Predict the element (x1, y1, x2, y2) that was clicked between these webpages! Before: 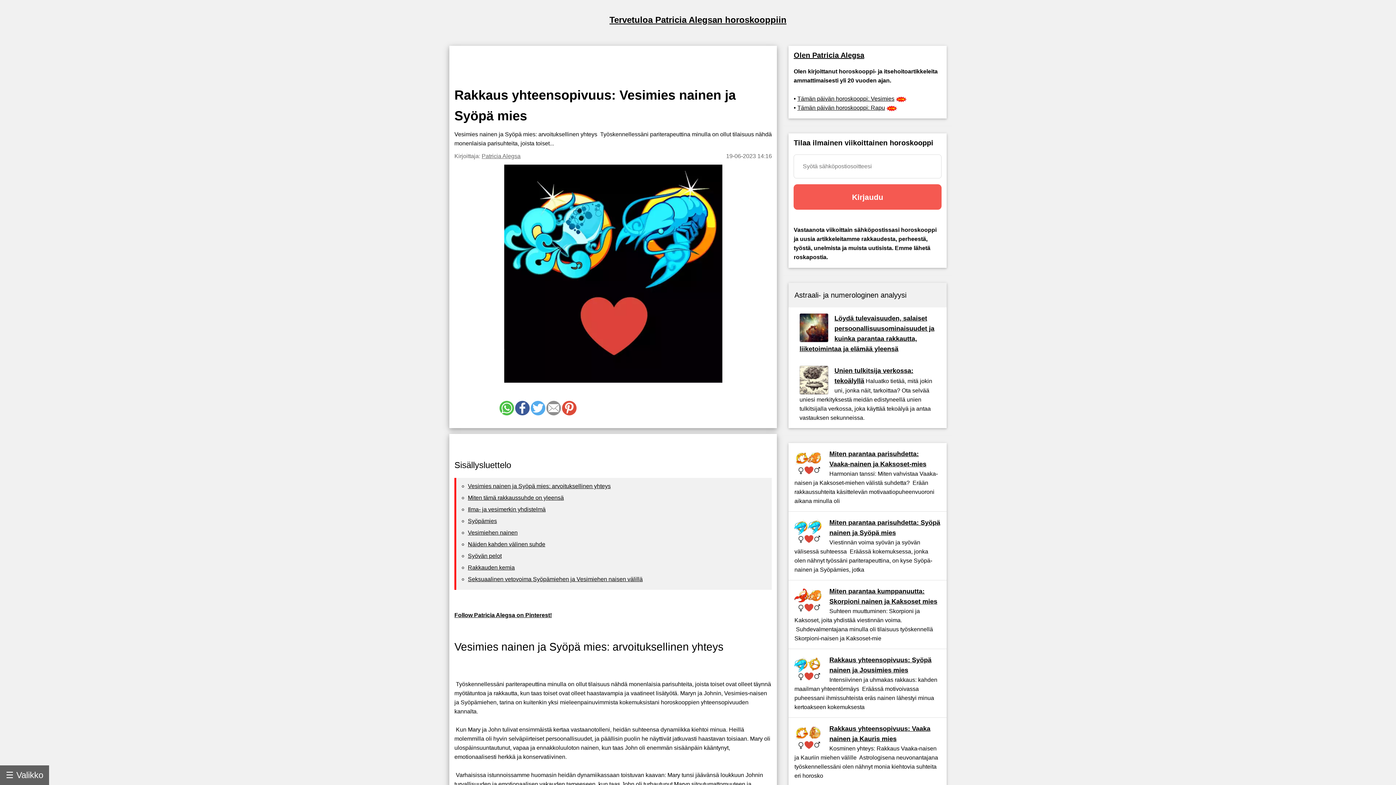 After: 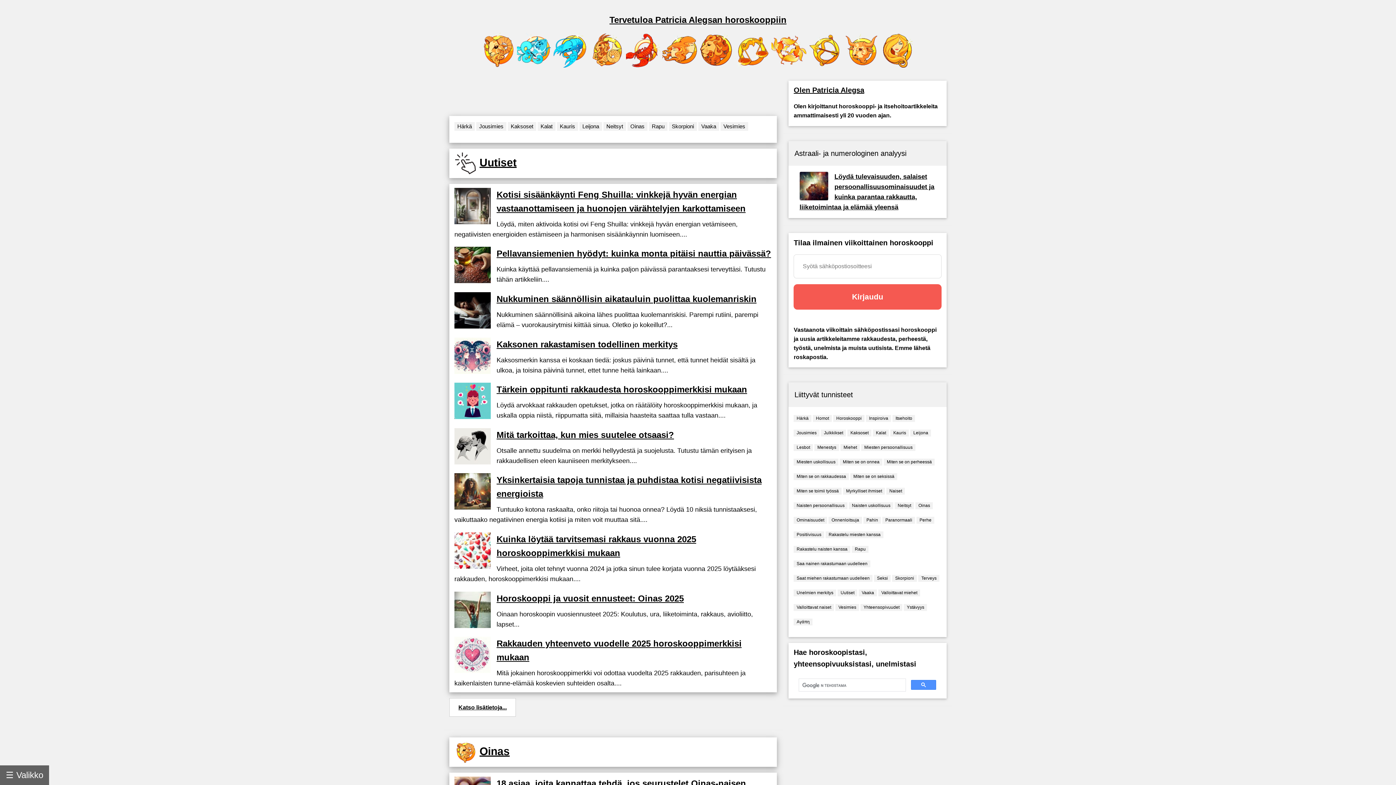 Action: label: Tervetuloa Patricia Alegsan horoskooppiin bbox: (609, 14, 786, 24)